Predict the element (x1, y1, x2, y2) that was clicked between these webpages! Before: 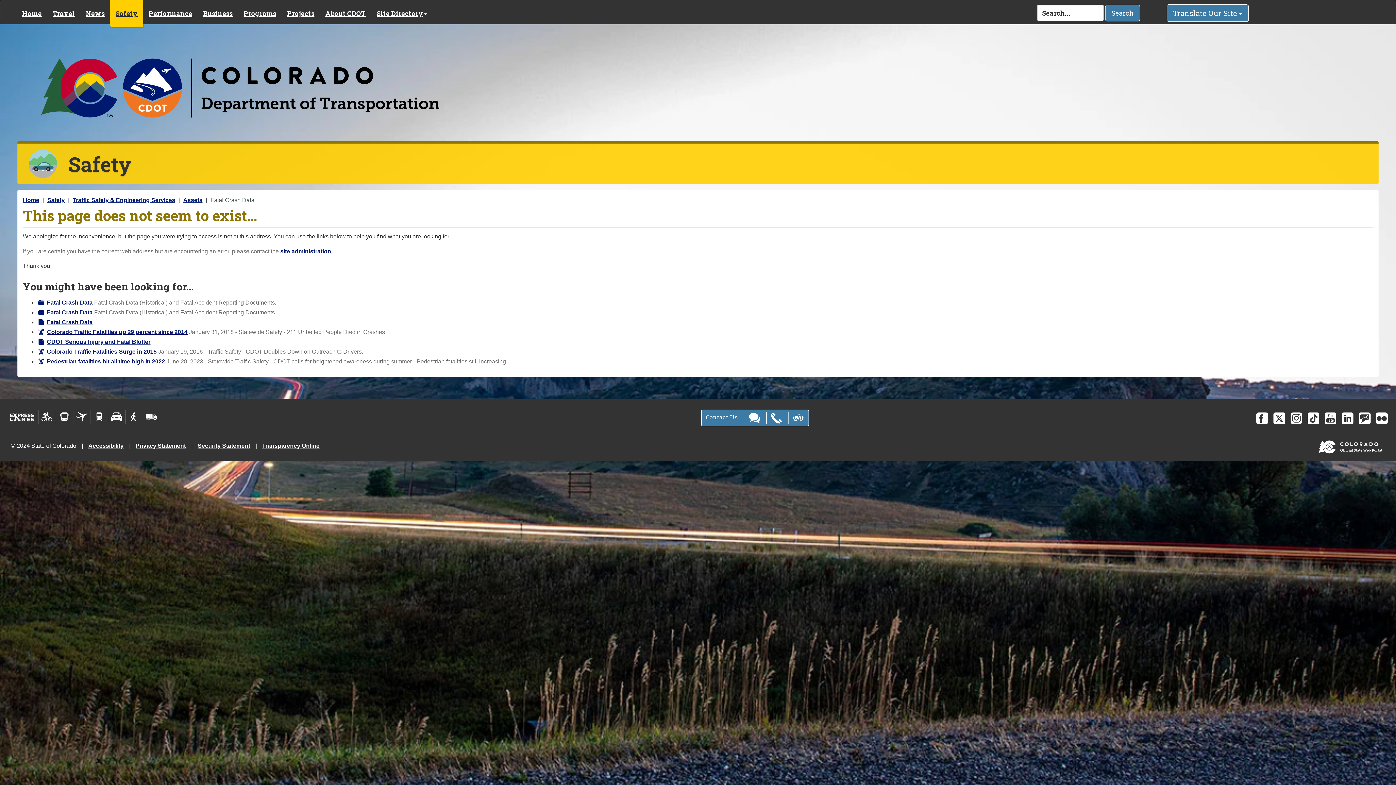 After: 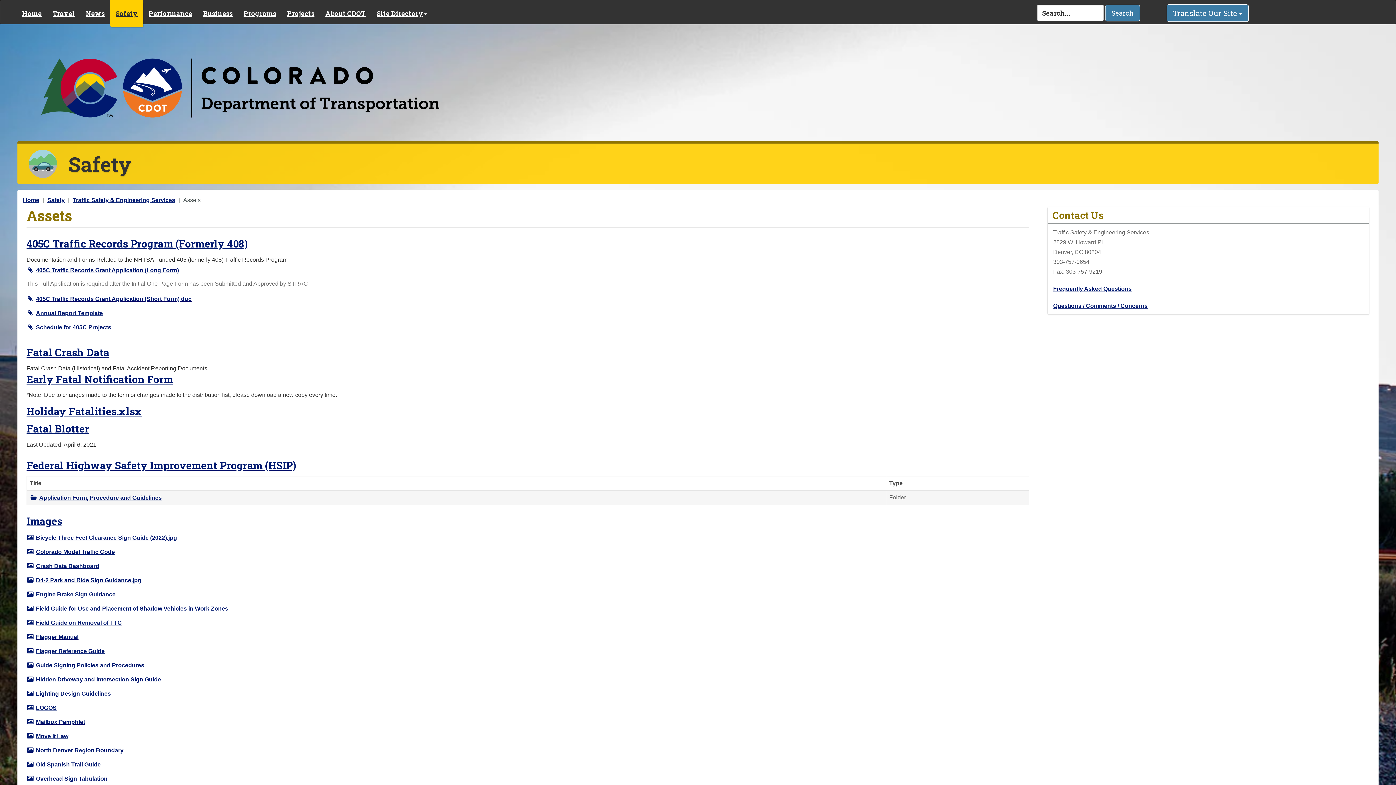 Action: label: Assets bbox: (183, 197, 202, 203)